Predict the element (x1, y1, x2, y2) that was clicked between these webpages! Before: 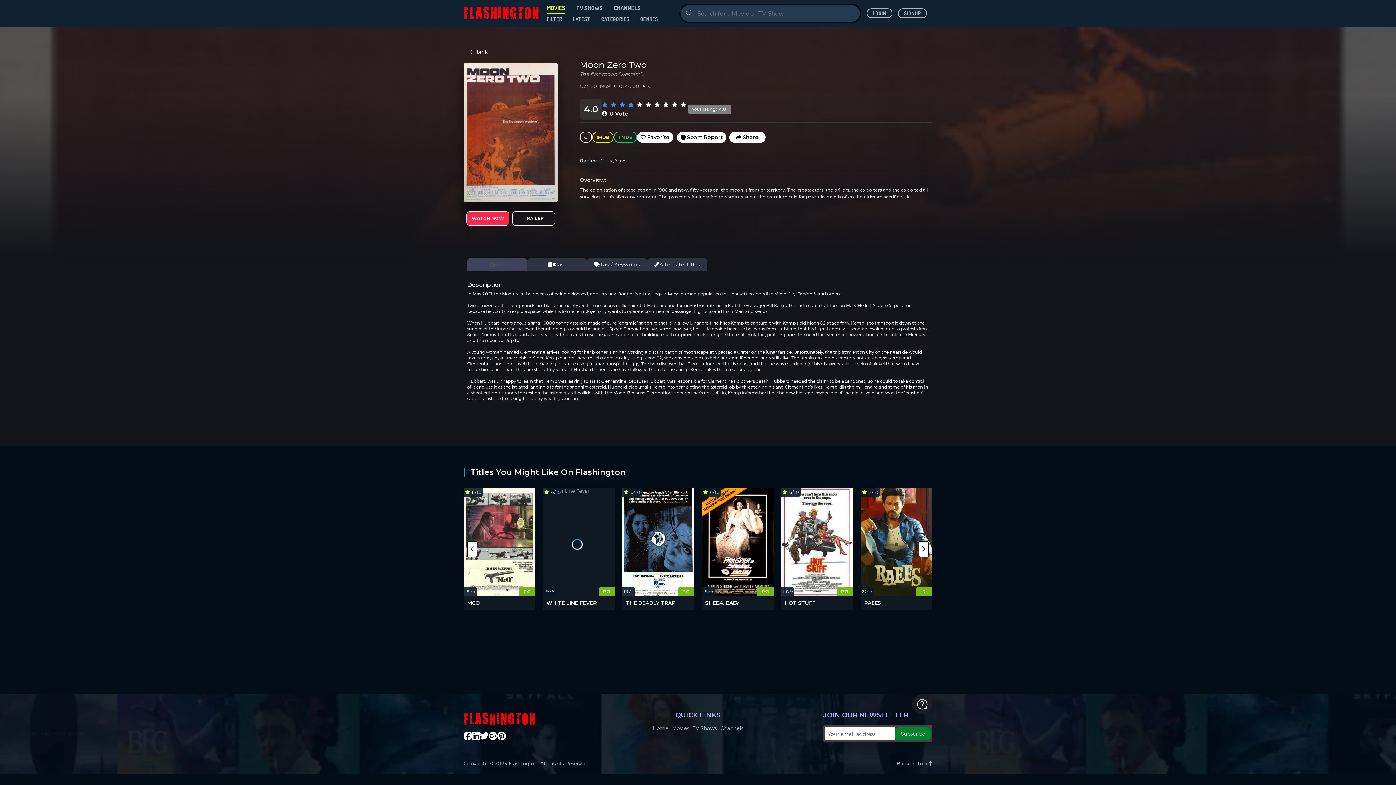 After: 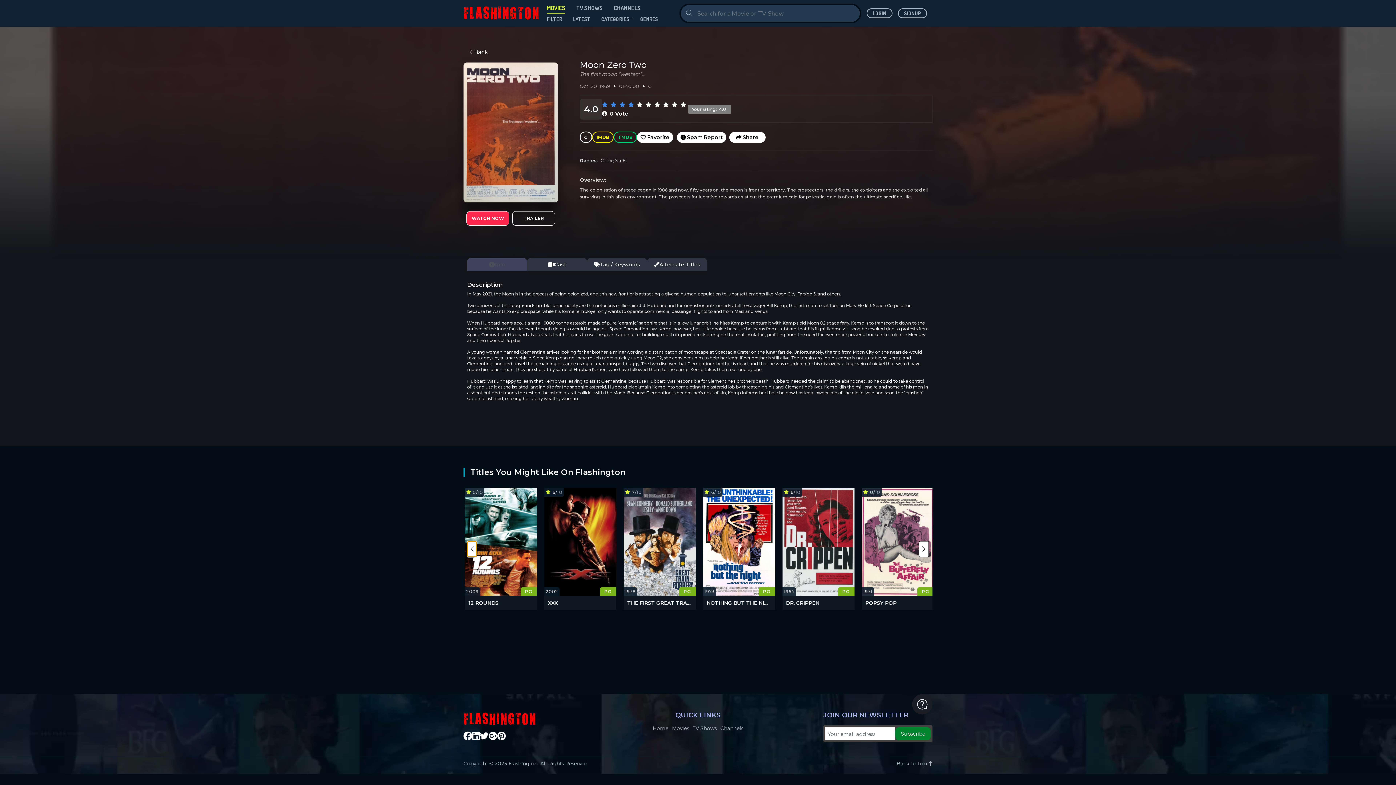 Action: bbox: (467, 541, 477, 557) label: Previous slide